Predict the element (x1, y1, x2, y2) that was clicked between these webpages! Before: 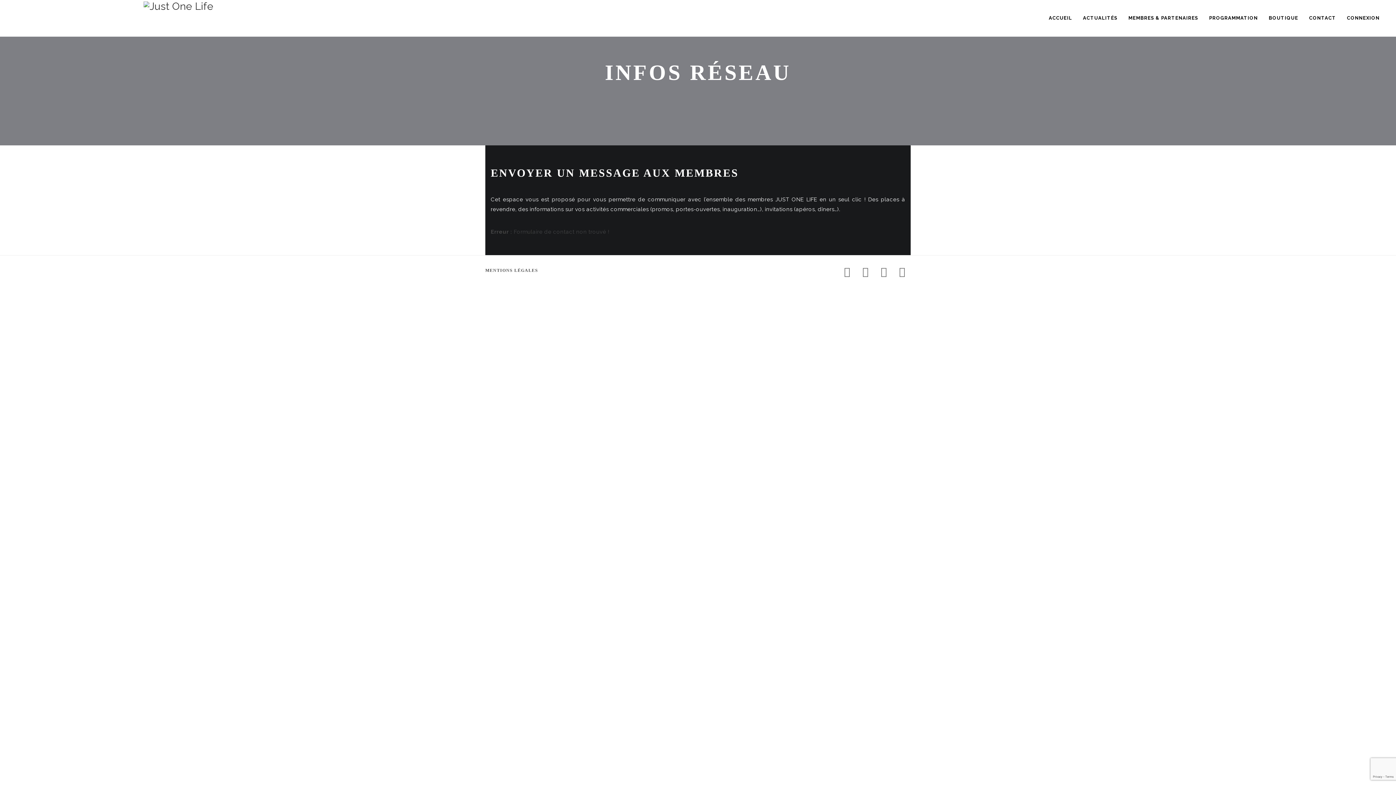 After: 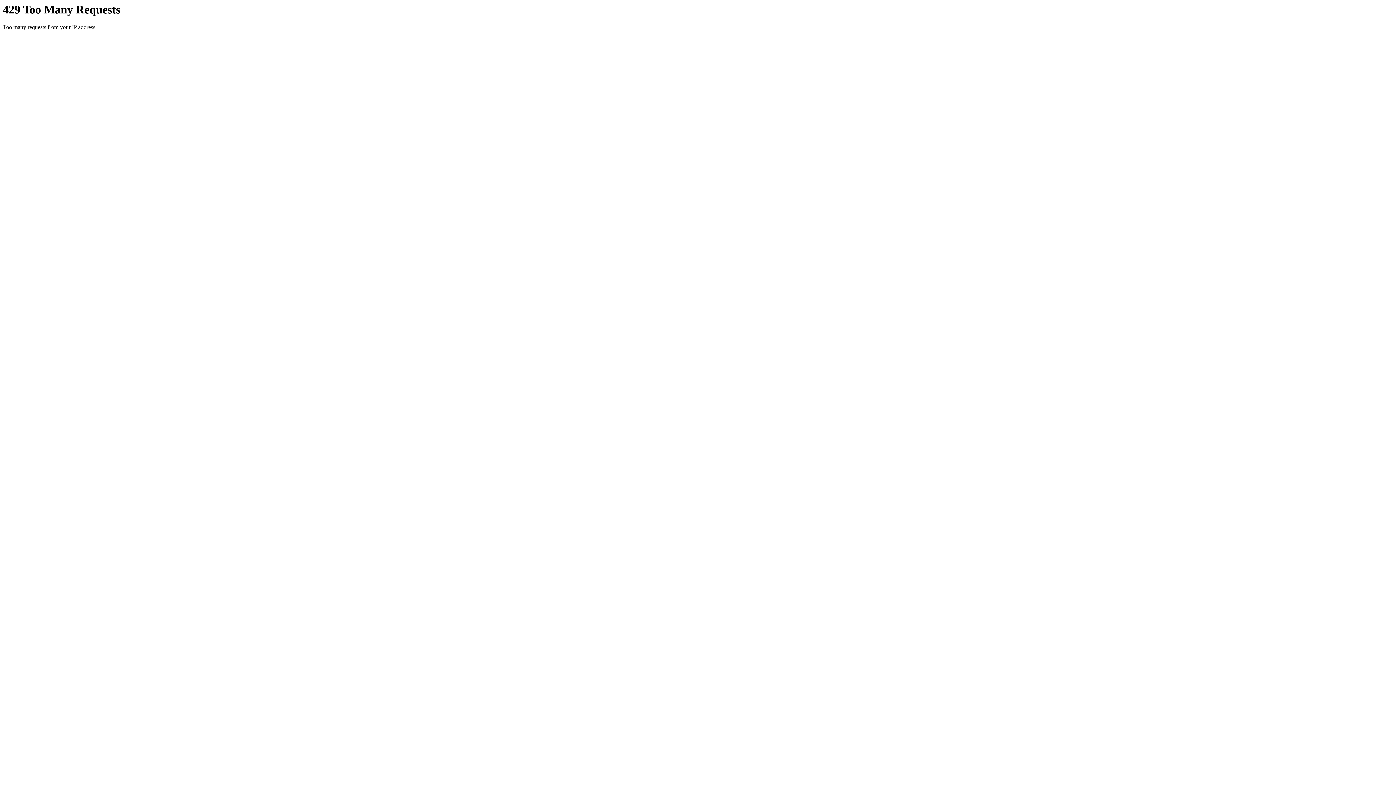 Action: bbox: (1204, 0, 1263, 36) label: PROGRAMMATION